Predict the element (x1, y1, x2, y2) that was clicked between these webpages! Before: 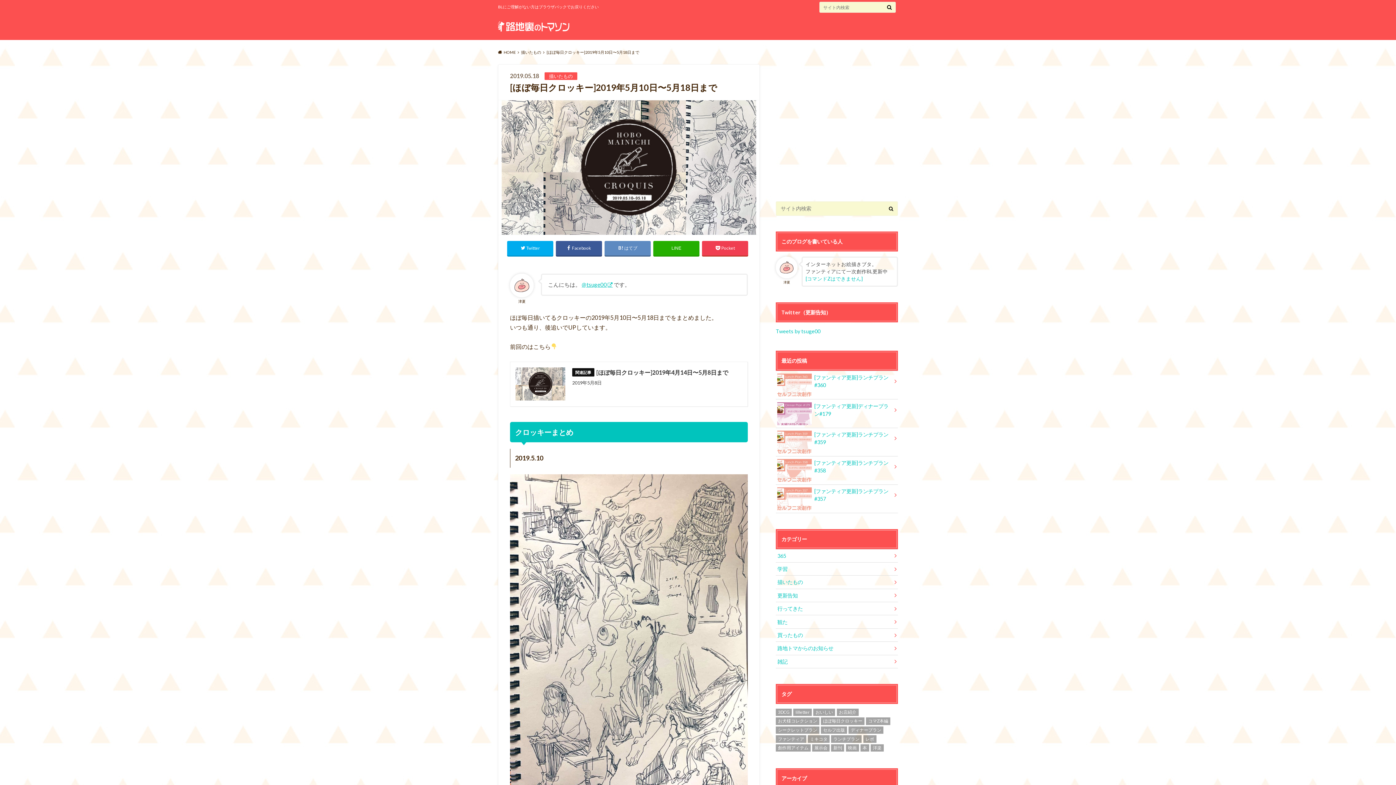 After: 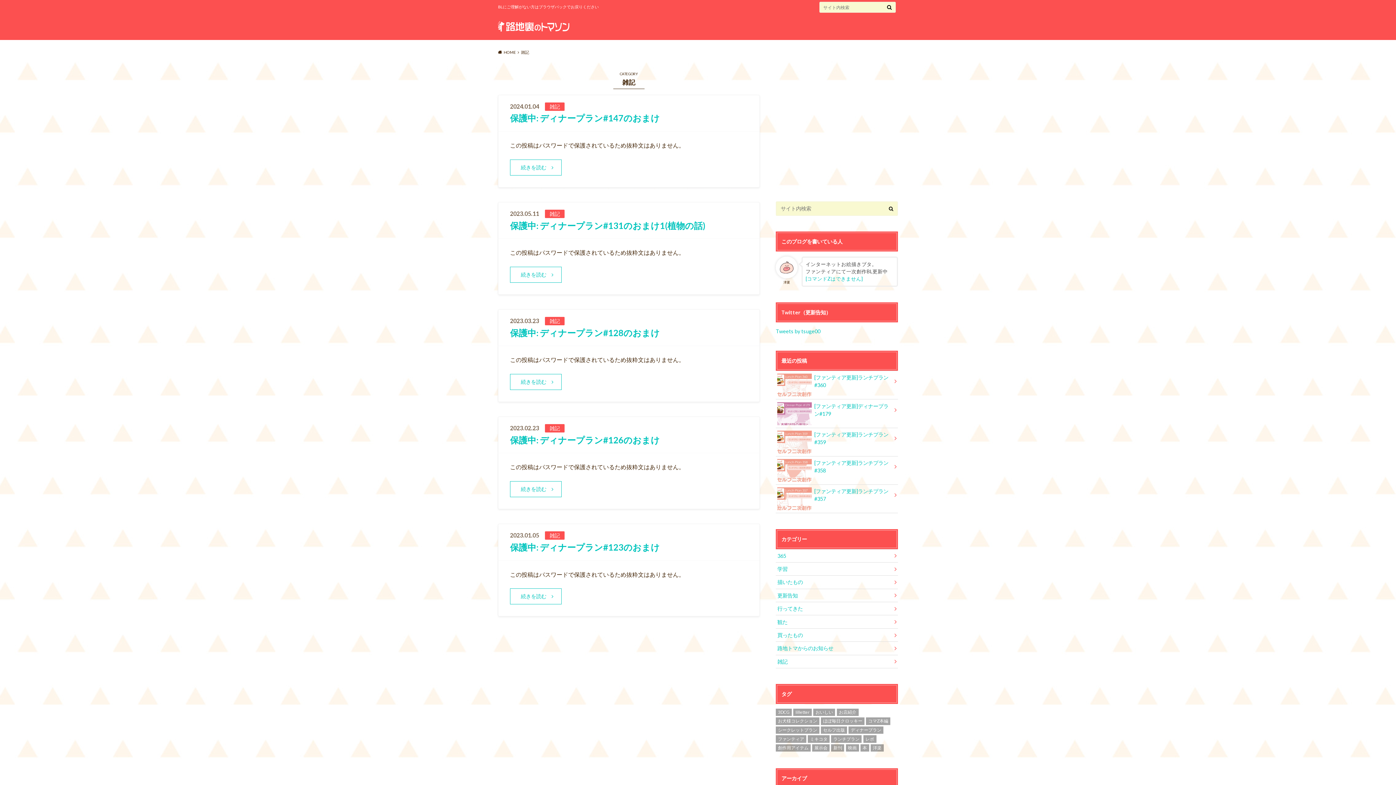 Action: label: 雑記 bbox: (776, 655, 898, 668)